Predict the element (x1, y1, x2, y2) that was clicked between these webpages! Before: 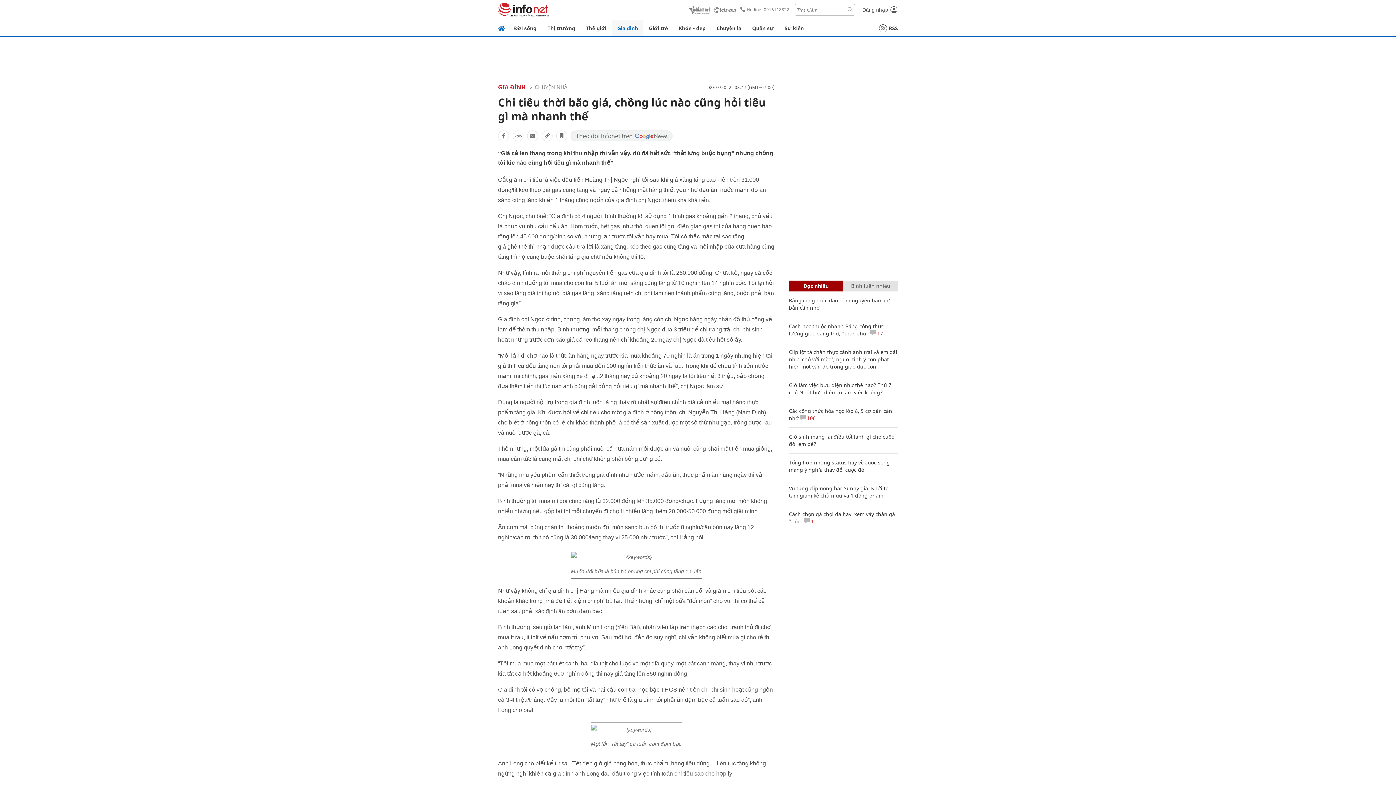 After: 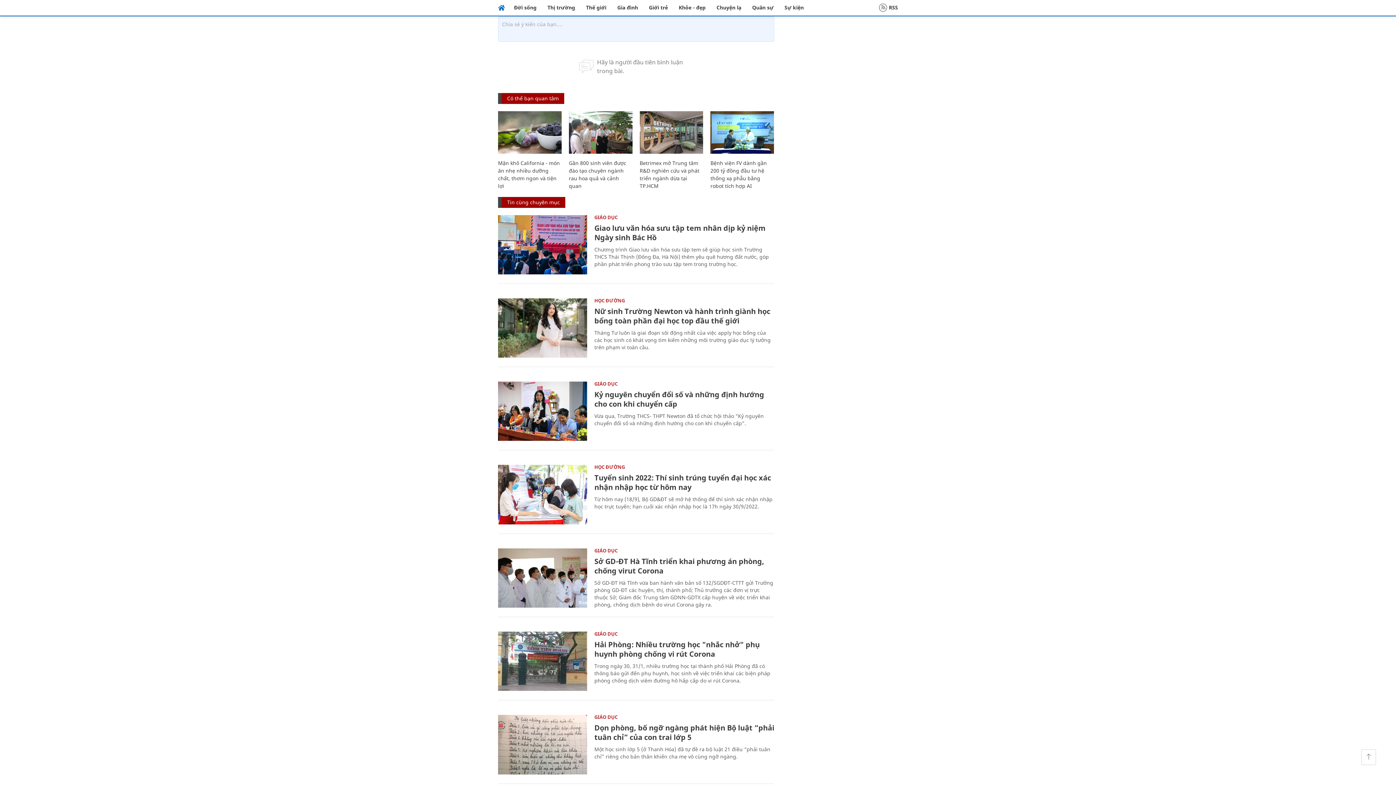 Action: label:  106 bbox: (800, 414, 816, 421)